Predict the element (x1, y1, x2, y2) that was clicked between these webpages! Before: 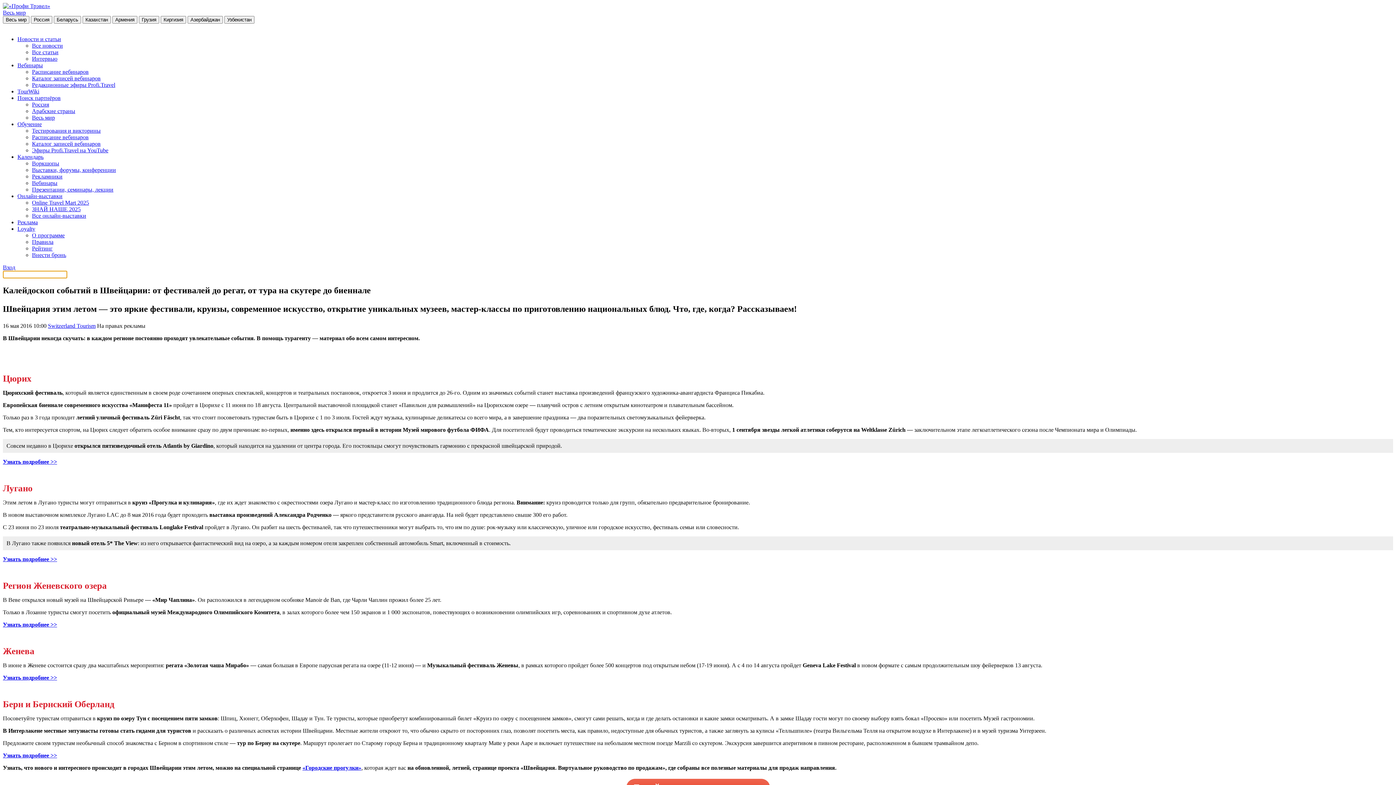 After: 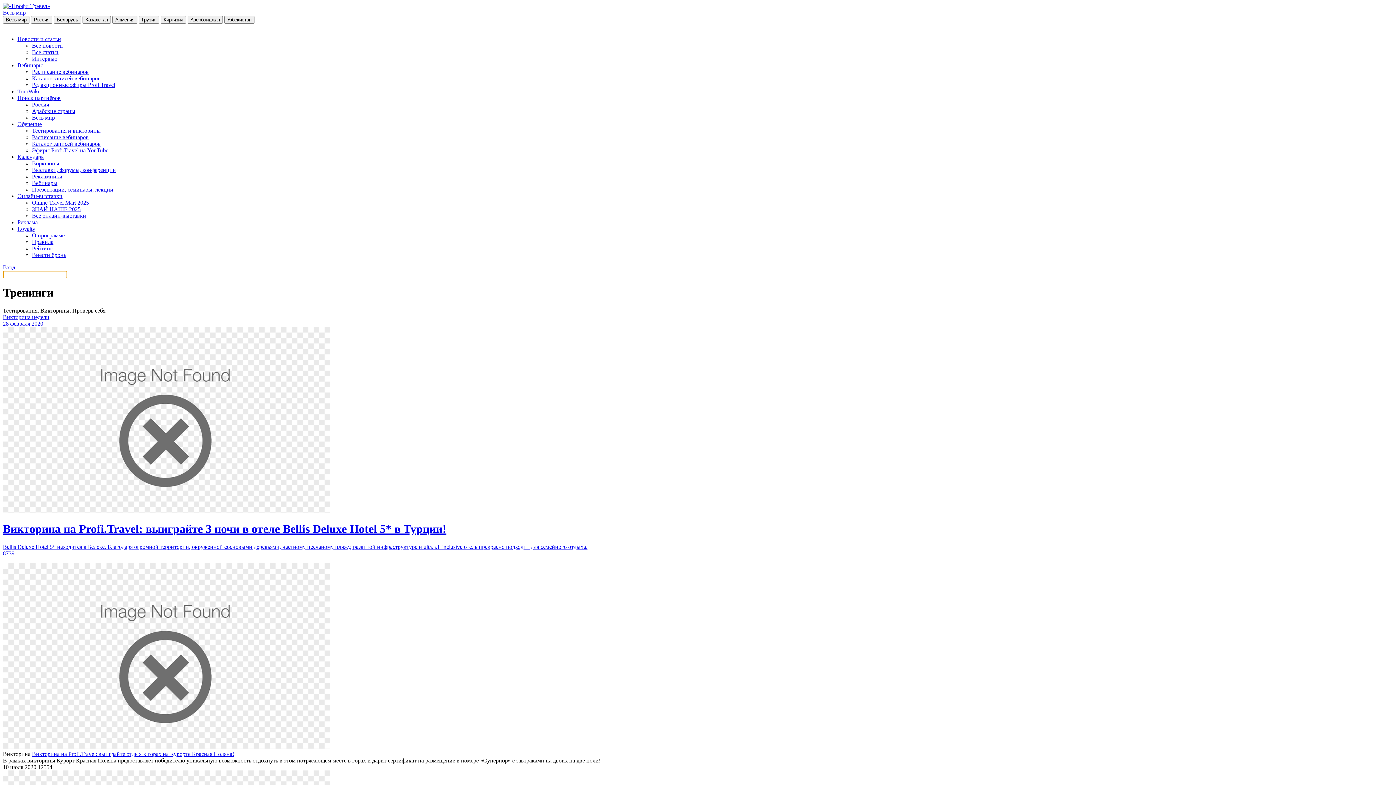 Action: bbox: (32, 127, 100, 133) label: Тестирования и викторины